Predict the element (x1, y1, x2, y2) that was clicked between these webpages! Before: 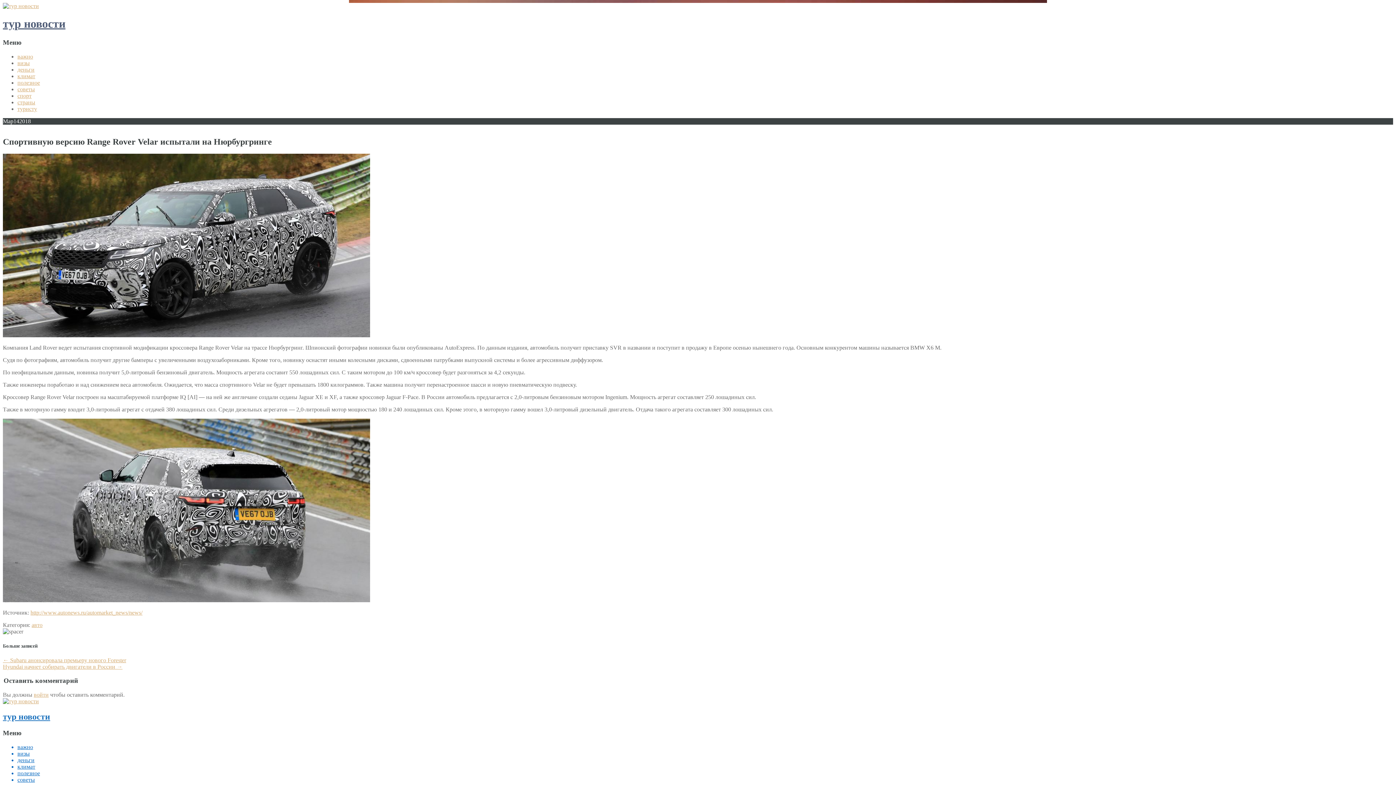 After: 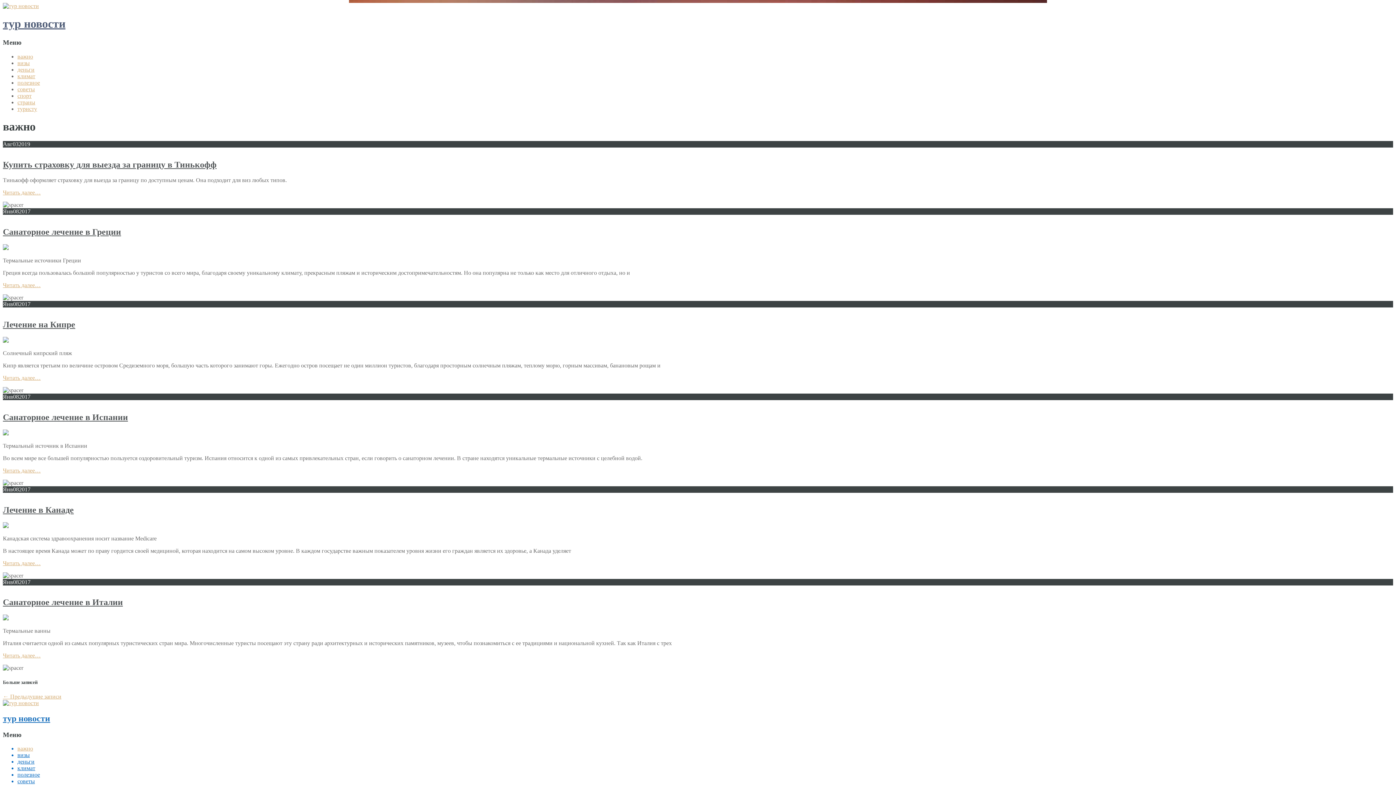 Action: bbox: (17, 744, 33, 750) label: важно